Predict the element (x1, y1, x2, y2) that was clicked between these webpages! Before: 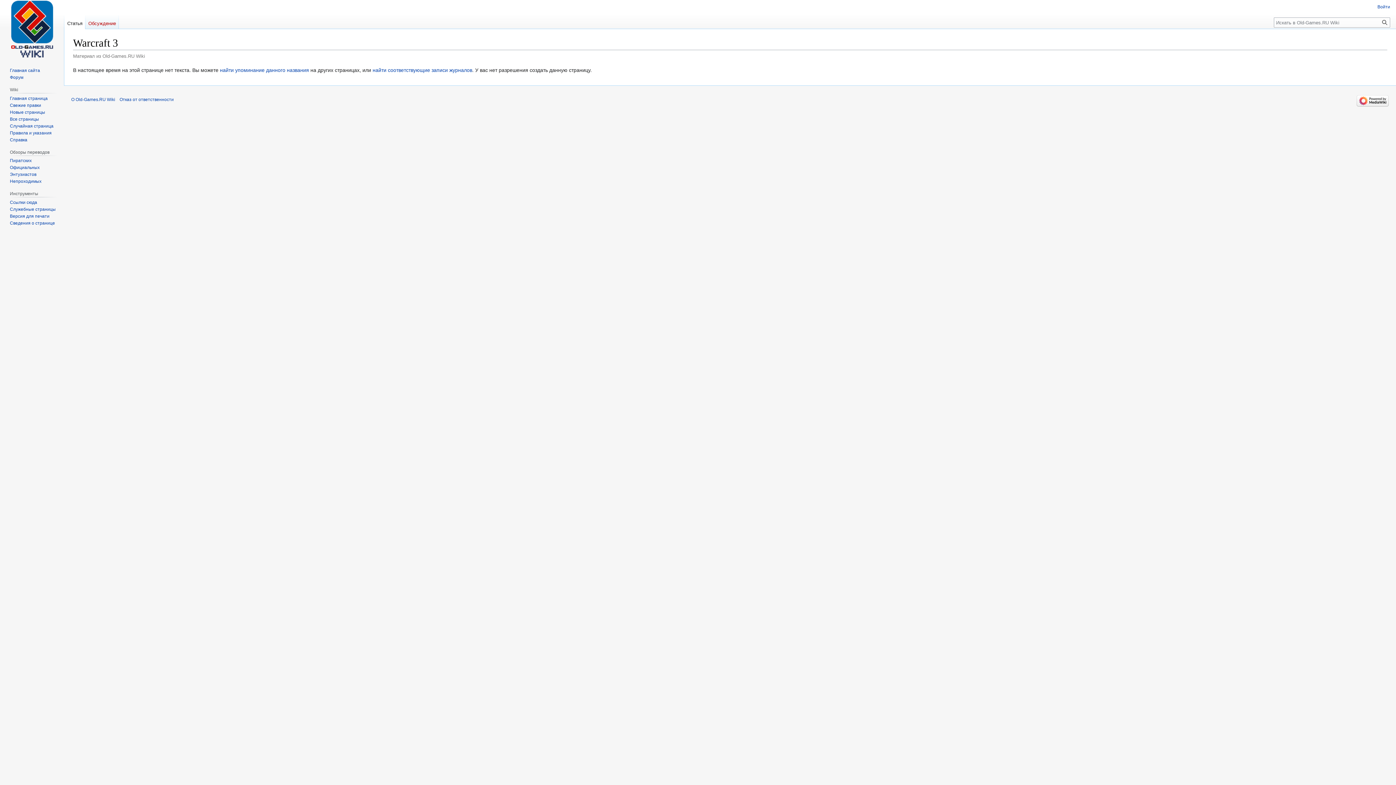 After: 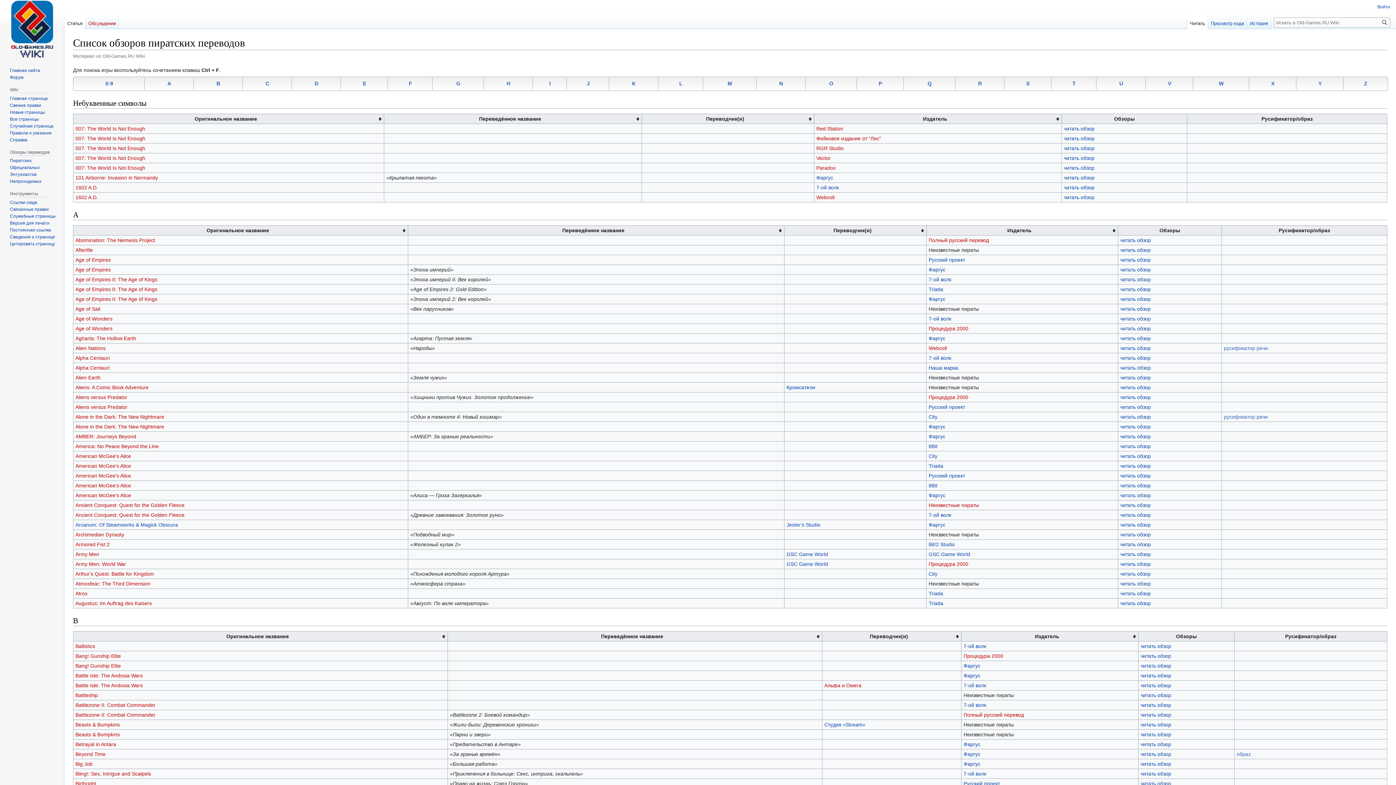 Action: label: Пиратских bbox: (9, 158, 31, 163)